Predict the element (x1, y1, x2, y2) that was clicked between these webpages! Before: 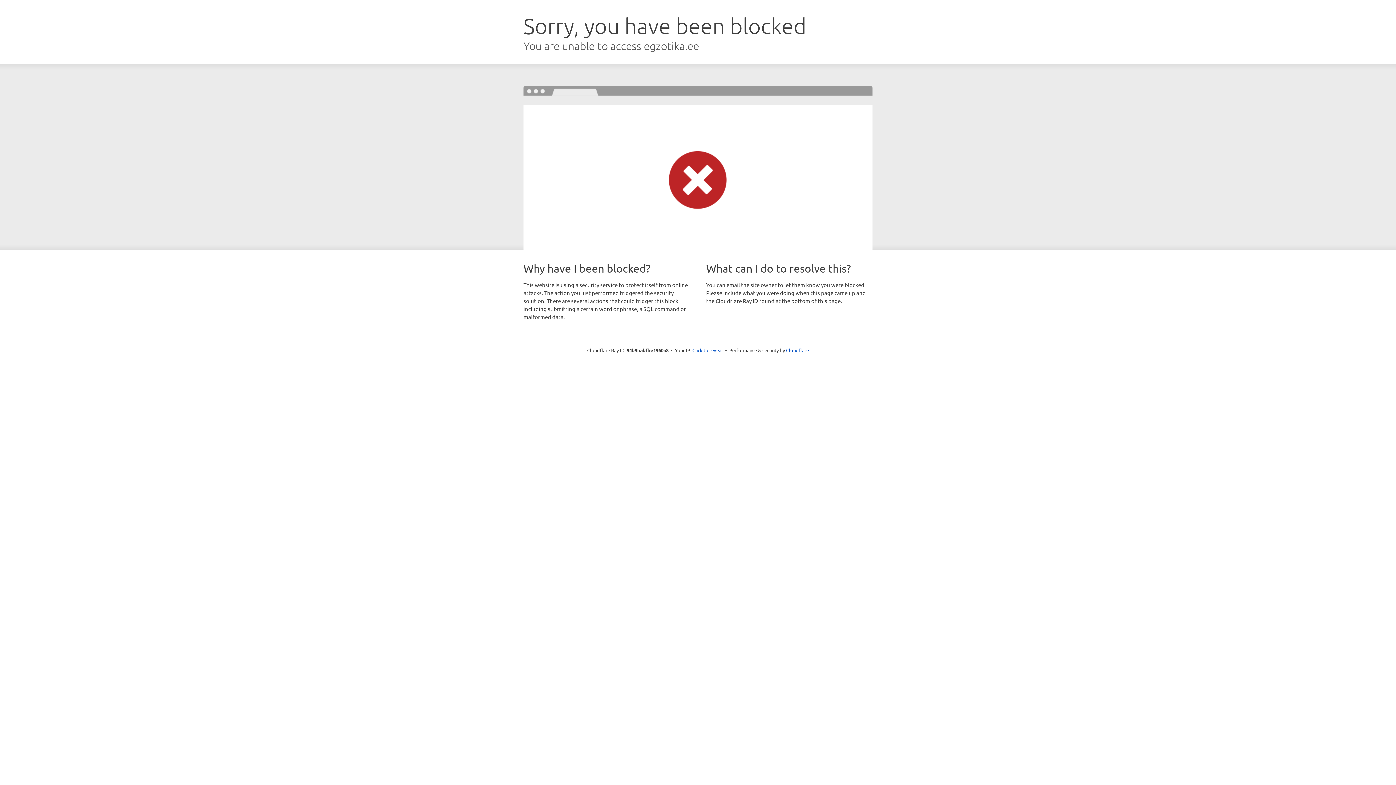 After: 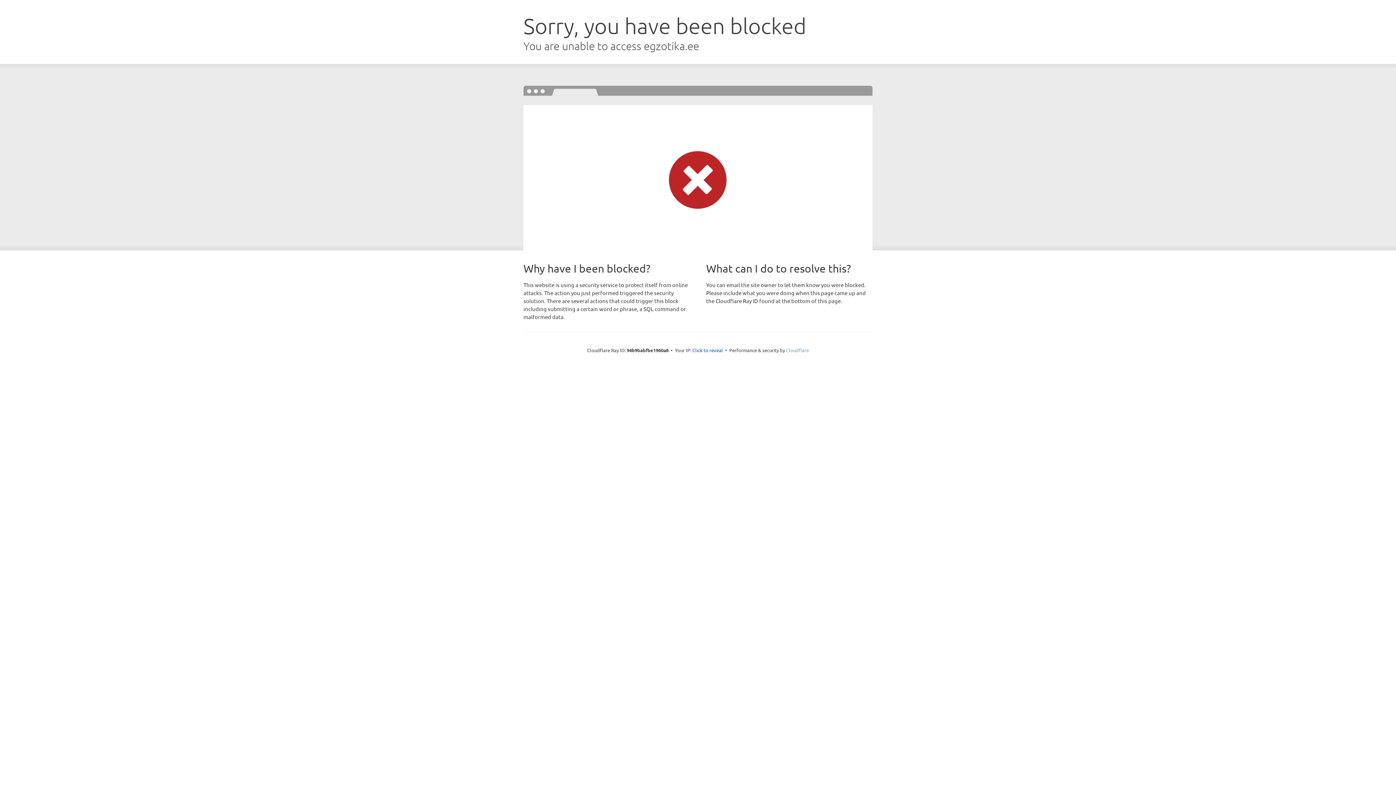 Action: label: Cloudflare bbox: (786, 347, 809, 353)